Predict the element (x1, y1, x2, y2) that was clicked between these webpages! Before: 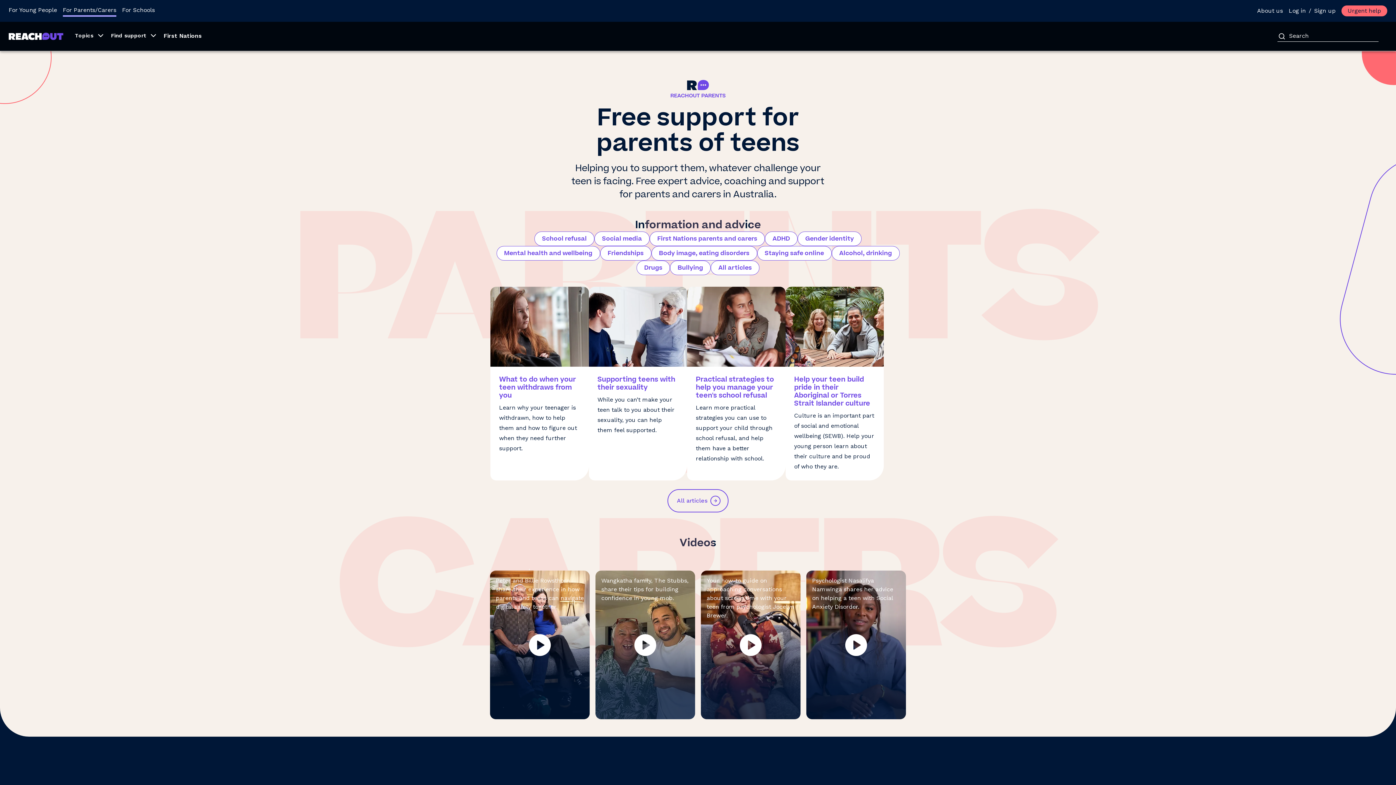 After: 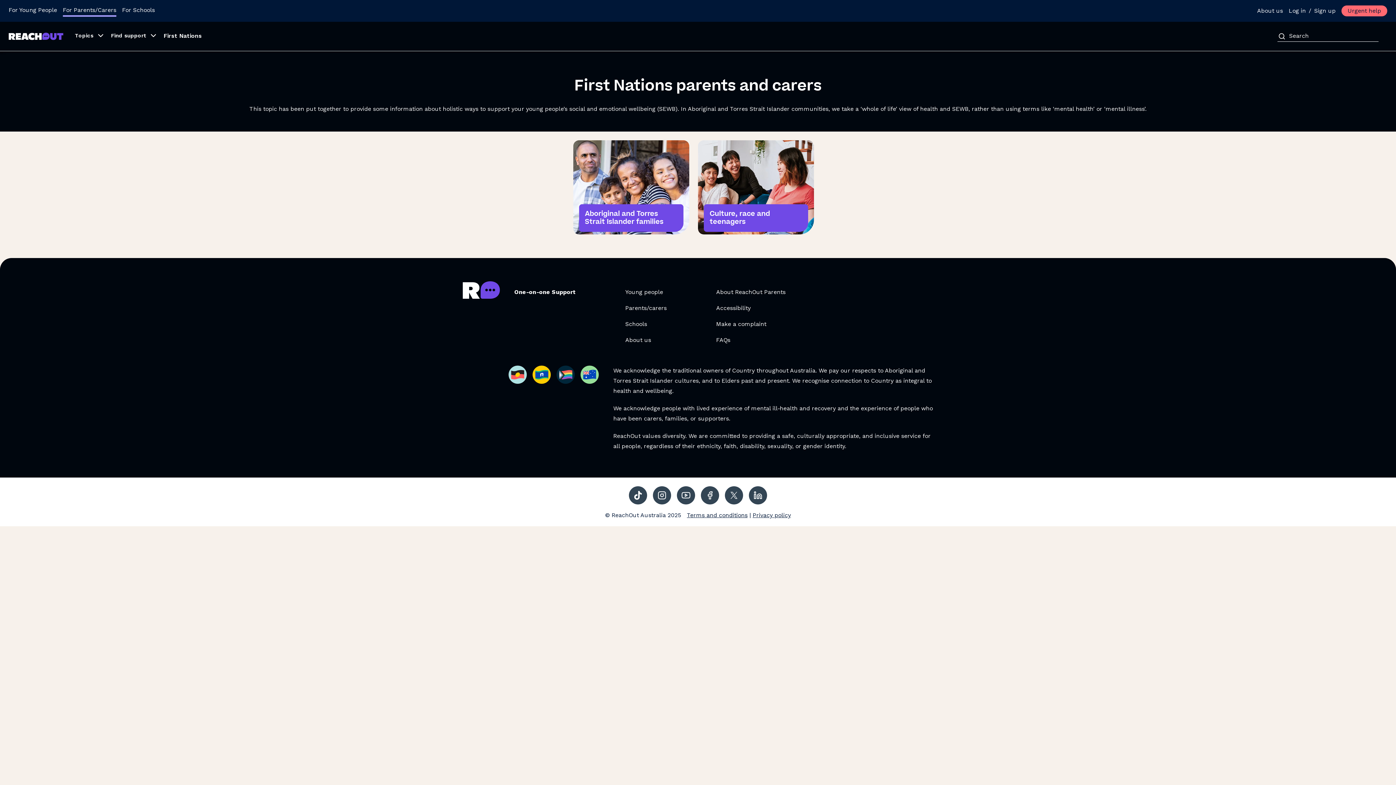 Action: bbox: (649, 231, 765, 246) label: First Nations parents and carers